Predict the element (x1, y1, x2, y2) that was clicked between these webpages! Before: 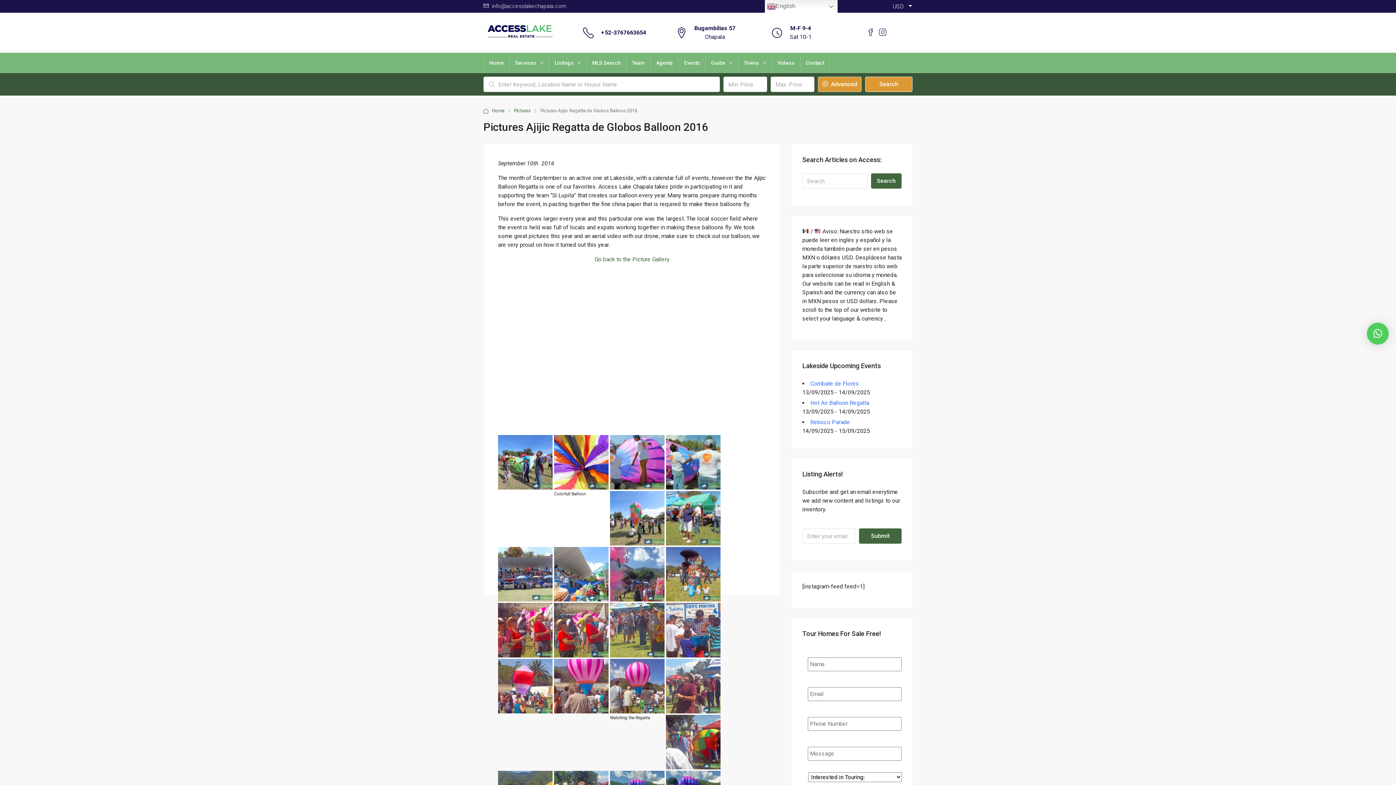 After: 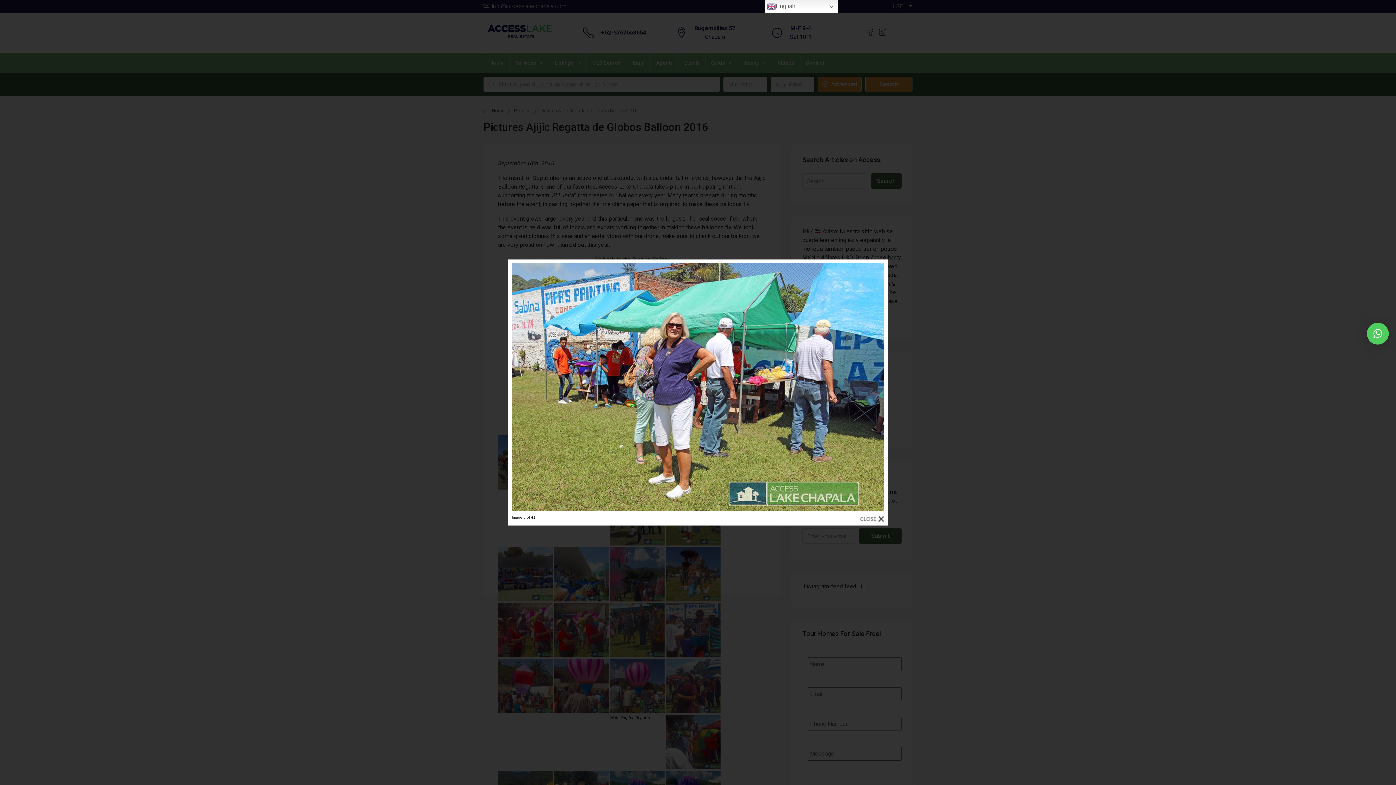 Action: bbox: (666, 514, 720, 521)